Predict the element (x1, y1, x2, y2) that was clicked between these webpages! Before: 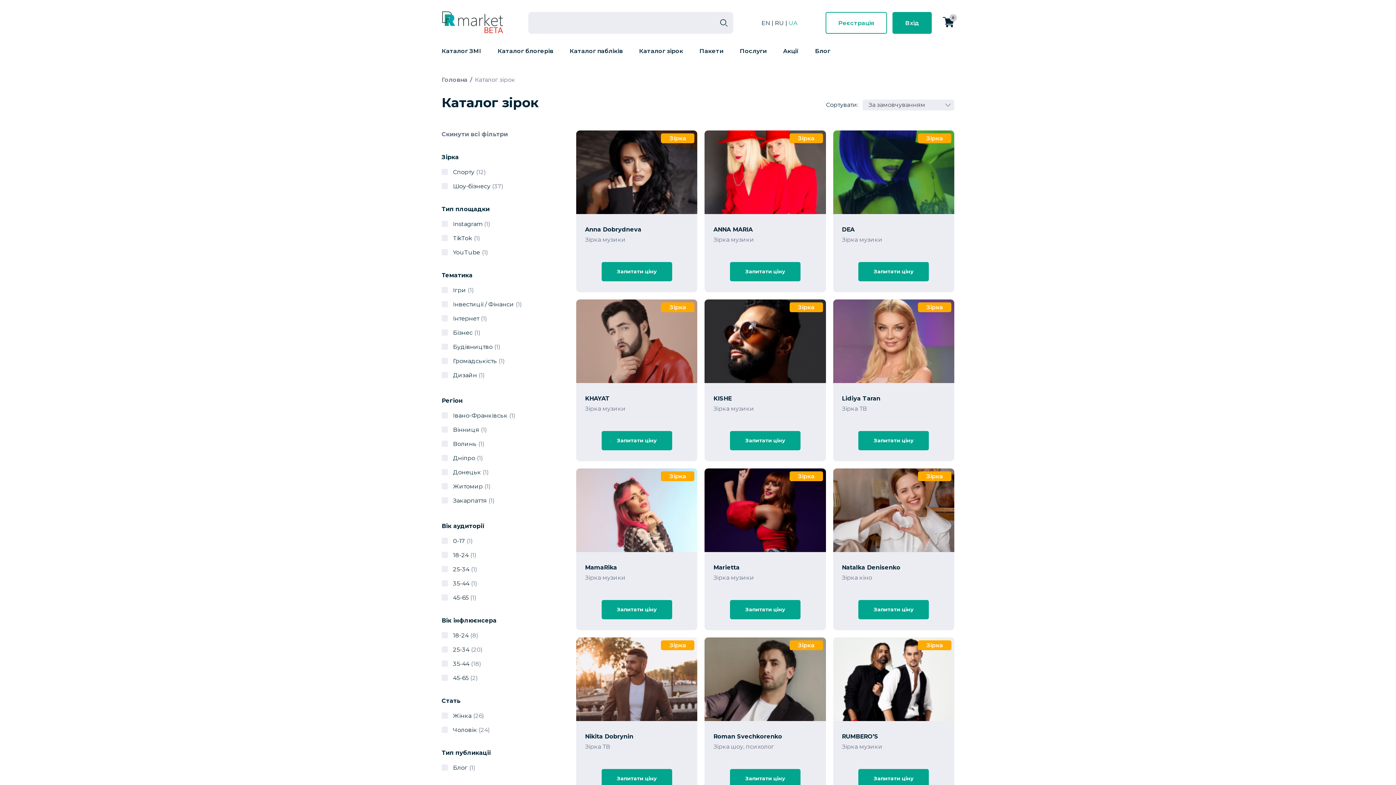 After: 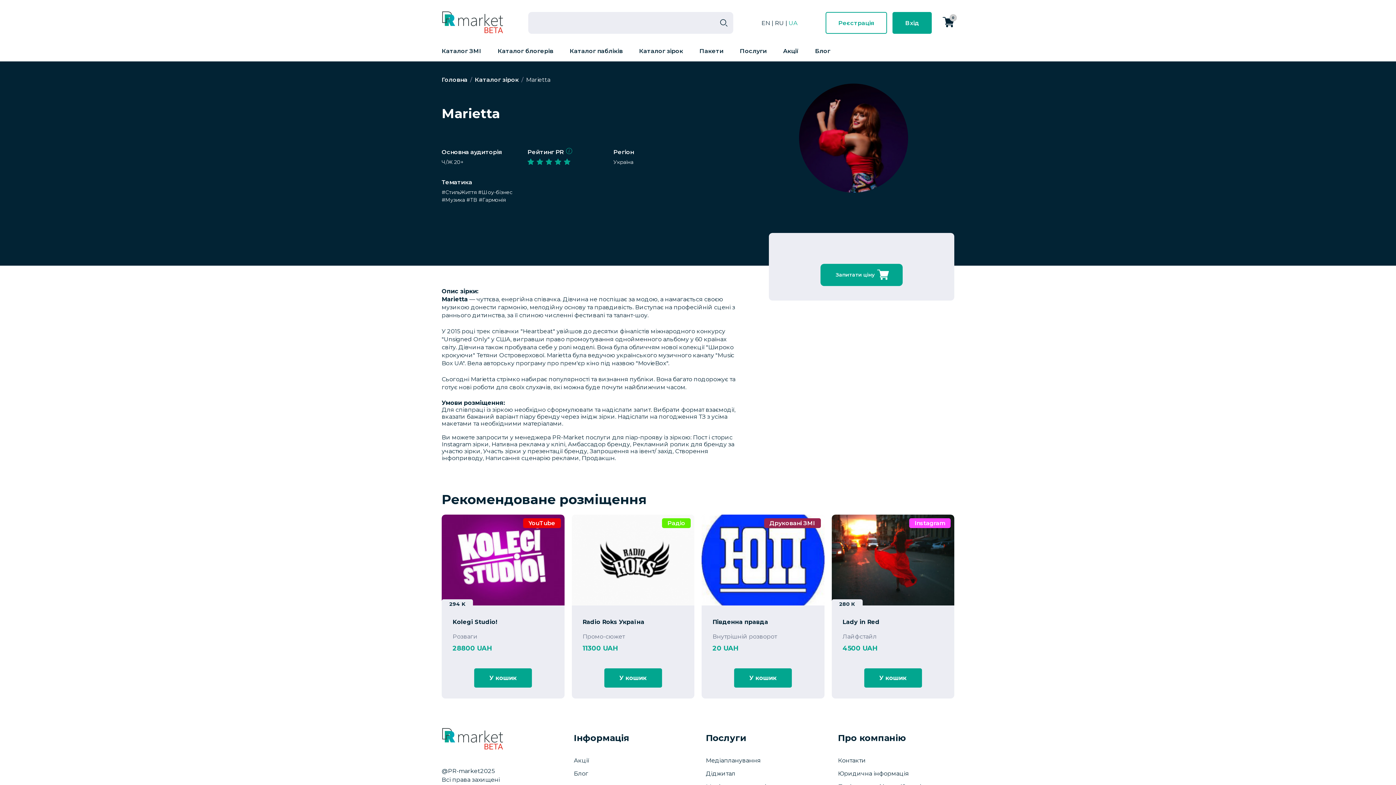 Action: bbox: (704, 468, 826, 552)